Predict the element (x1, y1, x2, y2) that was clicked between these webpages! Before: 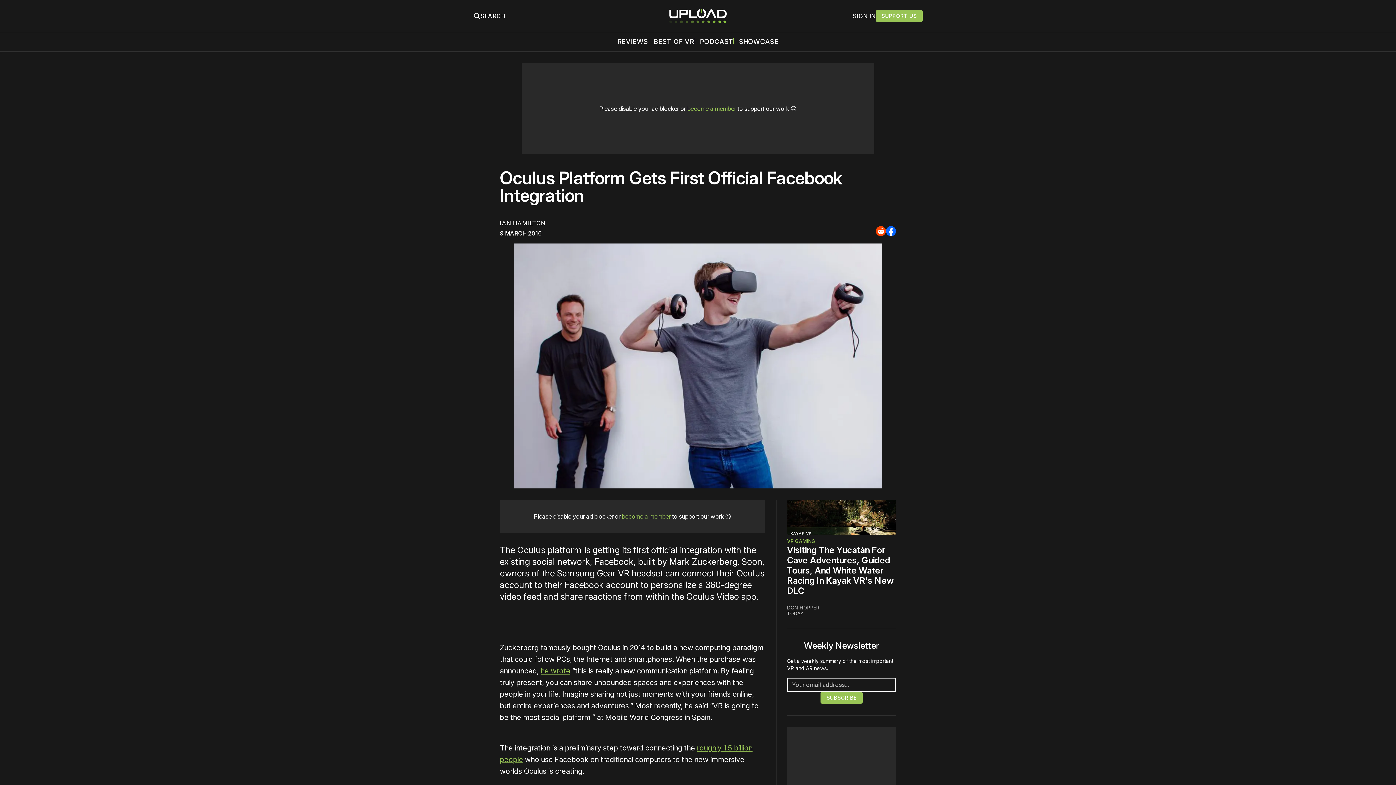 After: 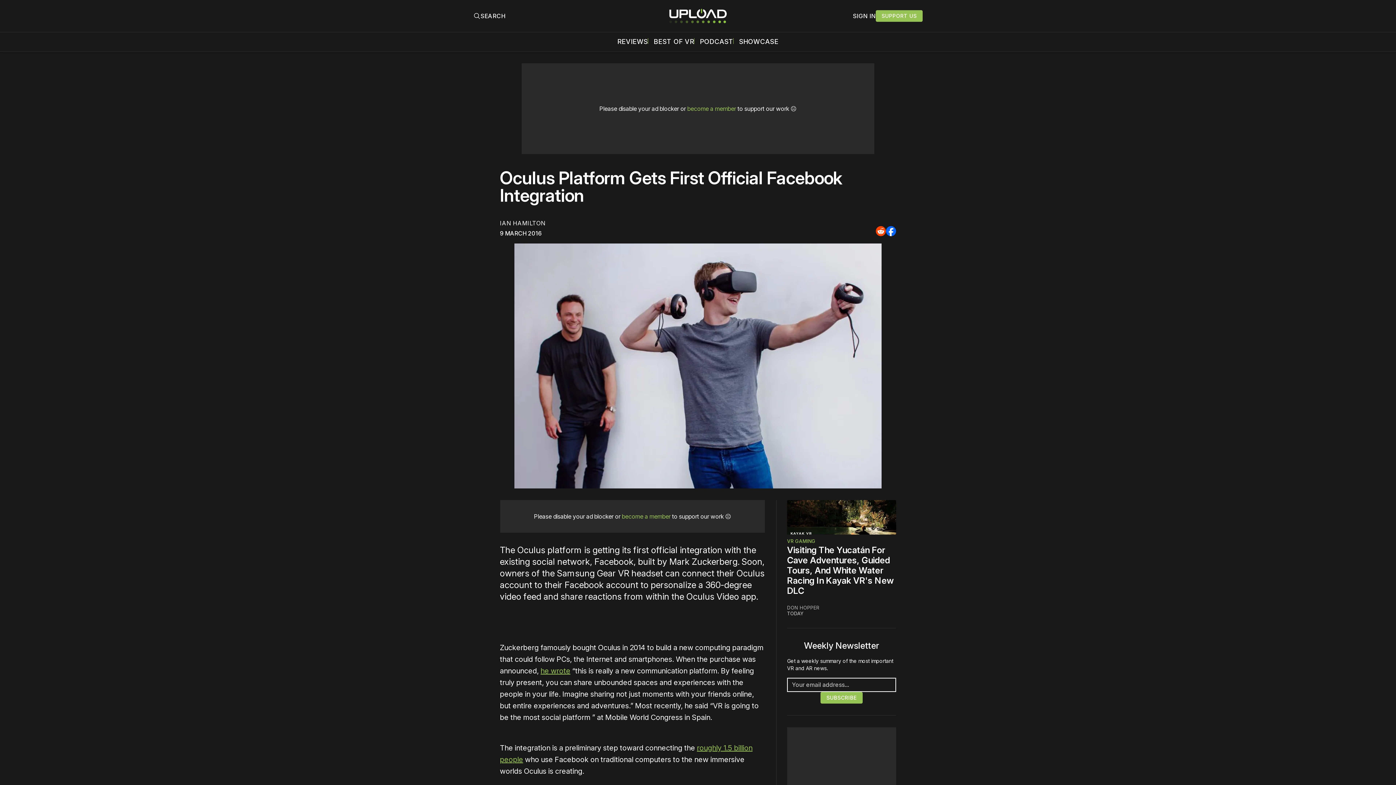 Action: label: become a member bbox: (687, 105, 736, 112)